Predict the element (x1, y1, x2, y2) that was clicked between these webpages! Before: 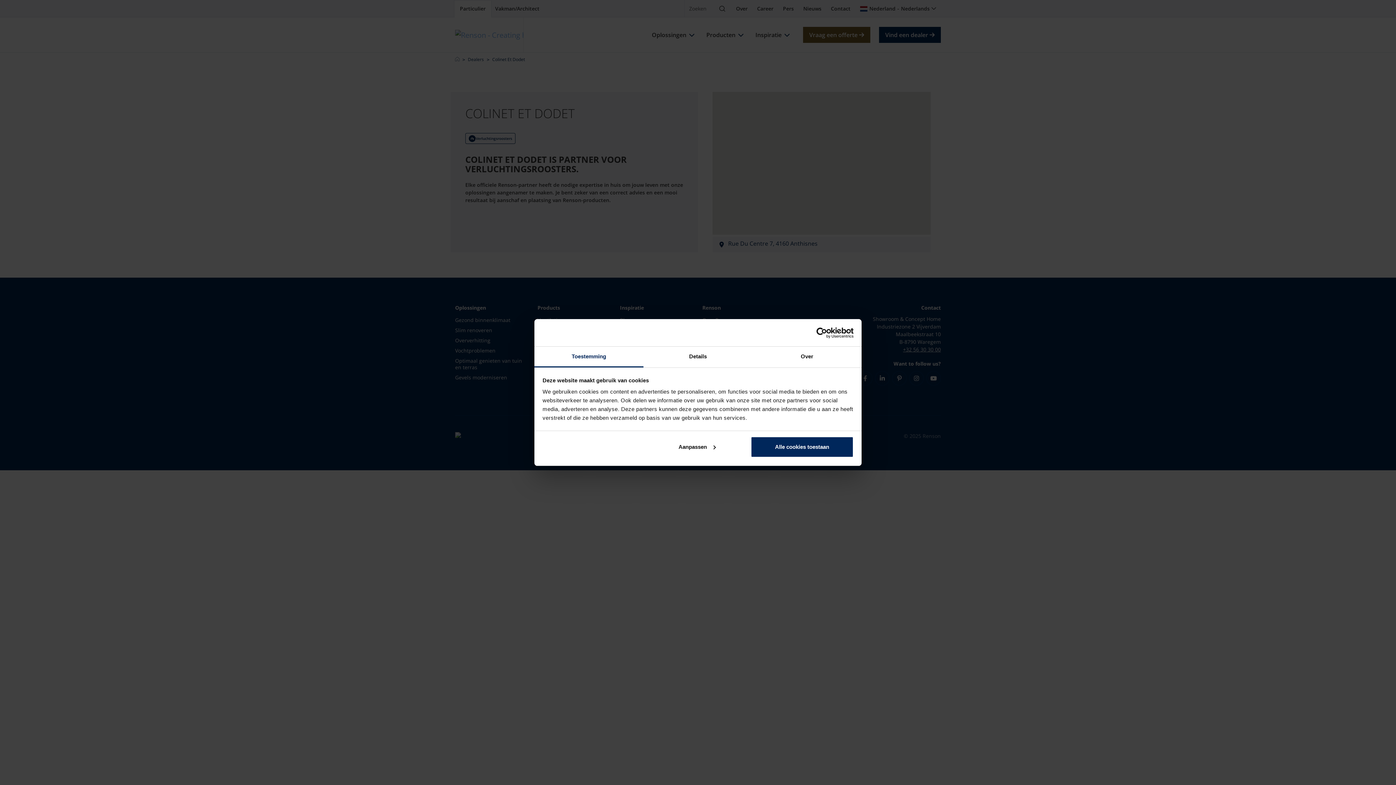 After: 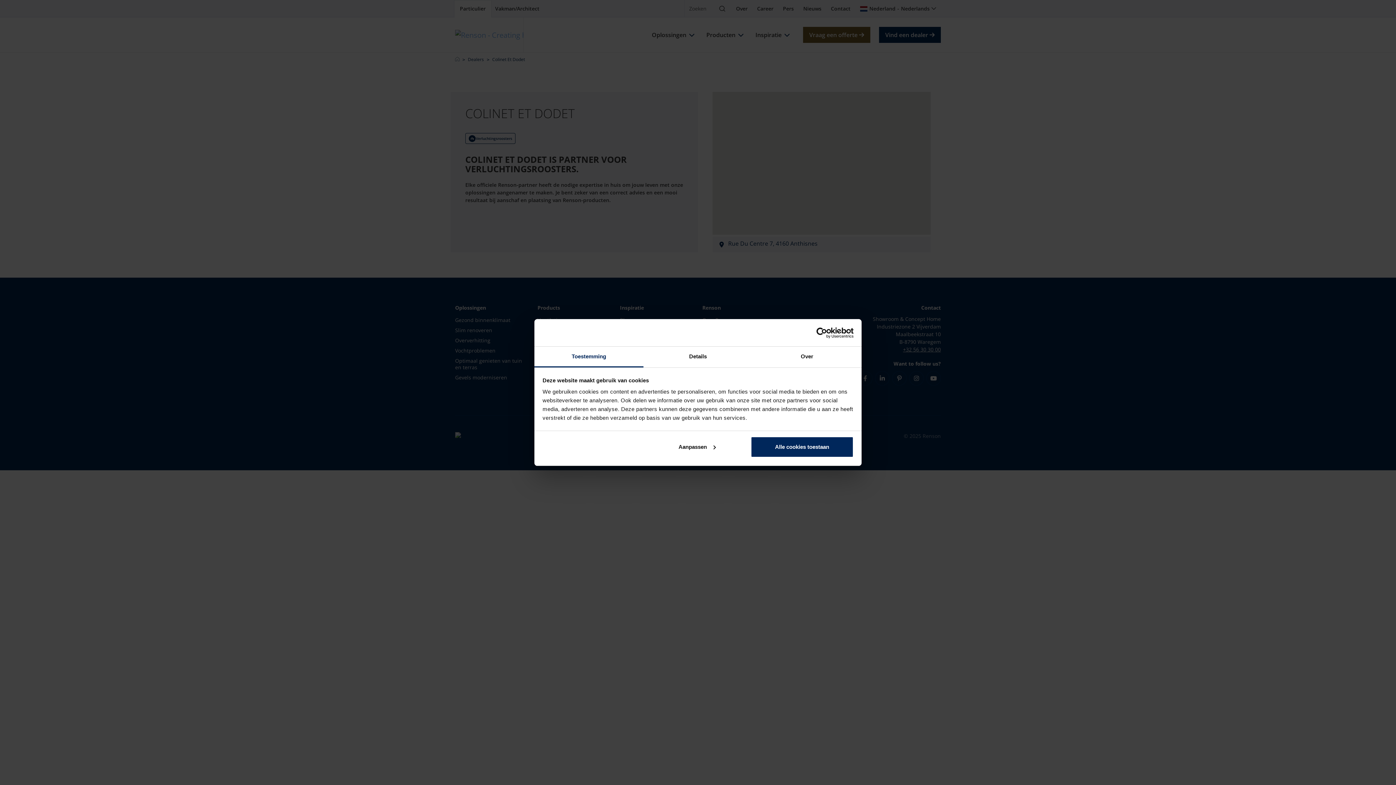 Action: bbox: (790, 327, 853, 338) label: Cookiebot - opens in a new window